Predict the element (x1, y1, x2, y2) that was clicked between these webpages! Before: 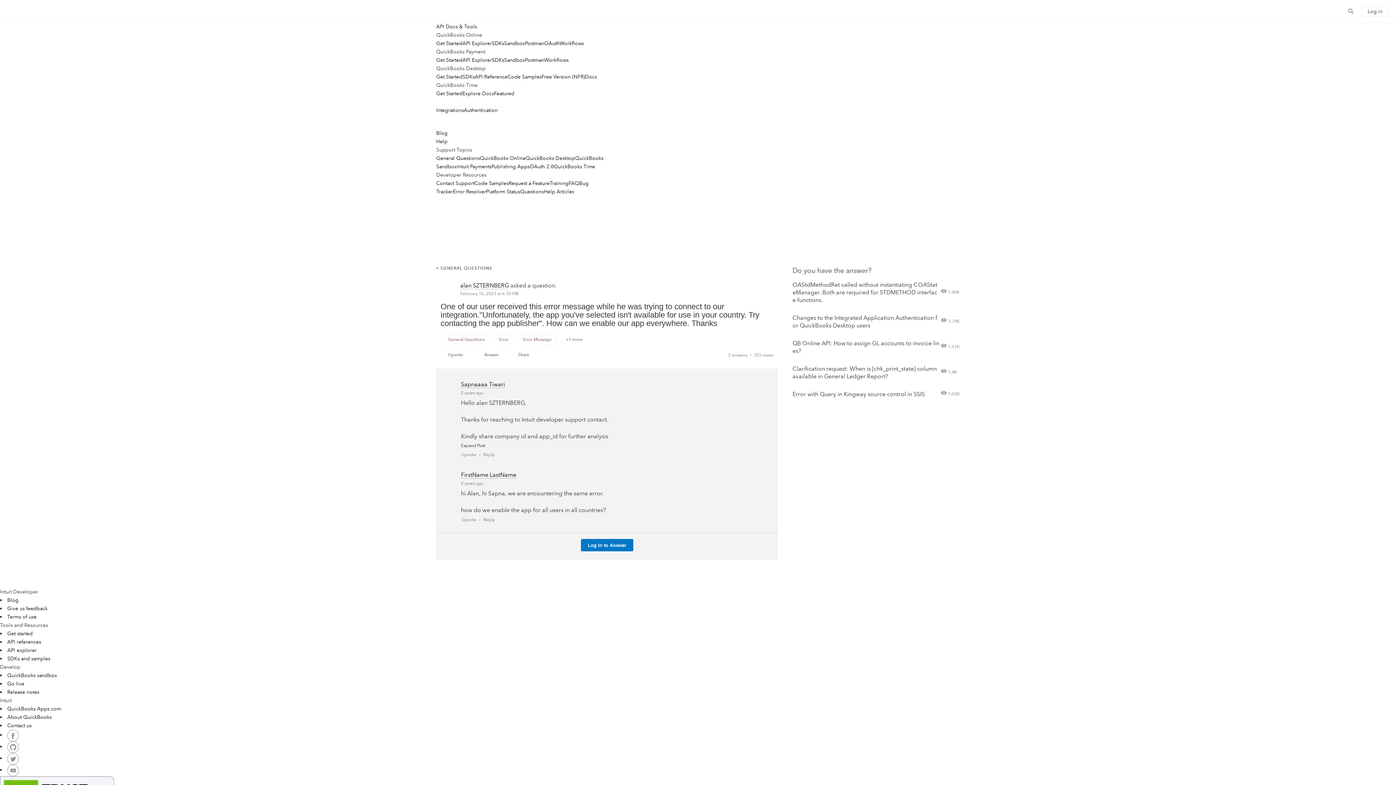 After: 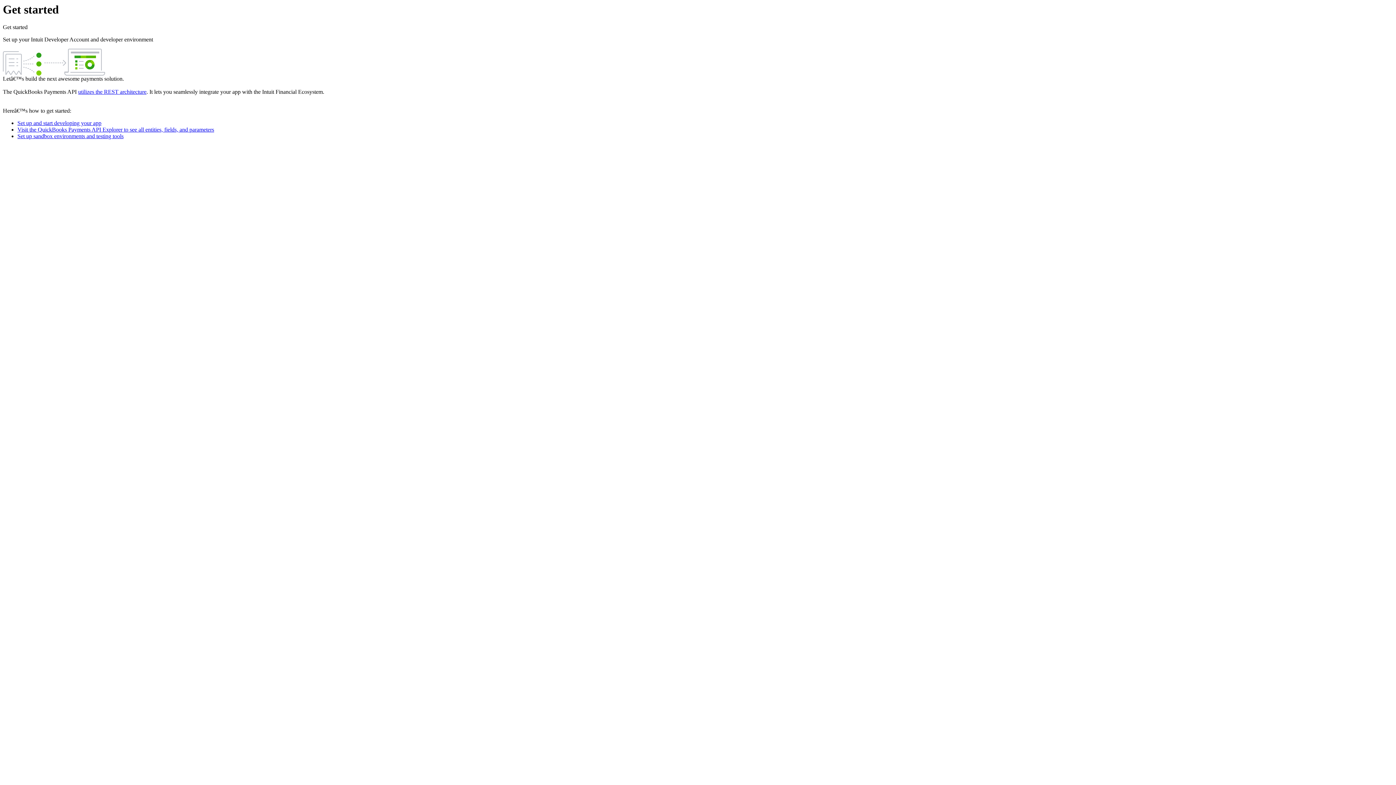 Action: bbox: (436, 56, 462, 63) label: Get Started